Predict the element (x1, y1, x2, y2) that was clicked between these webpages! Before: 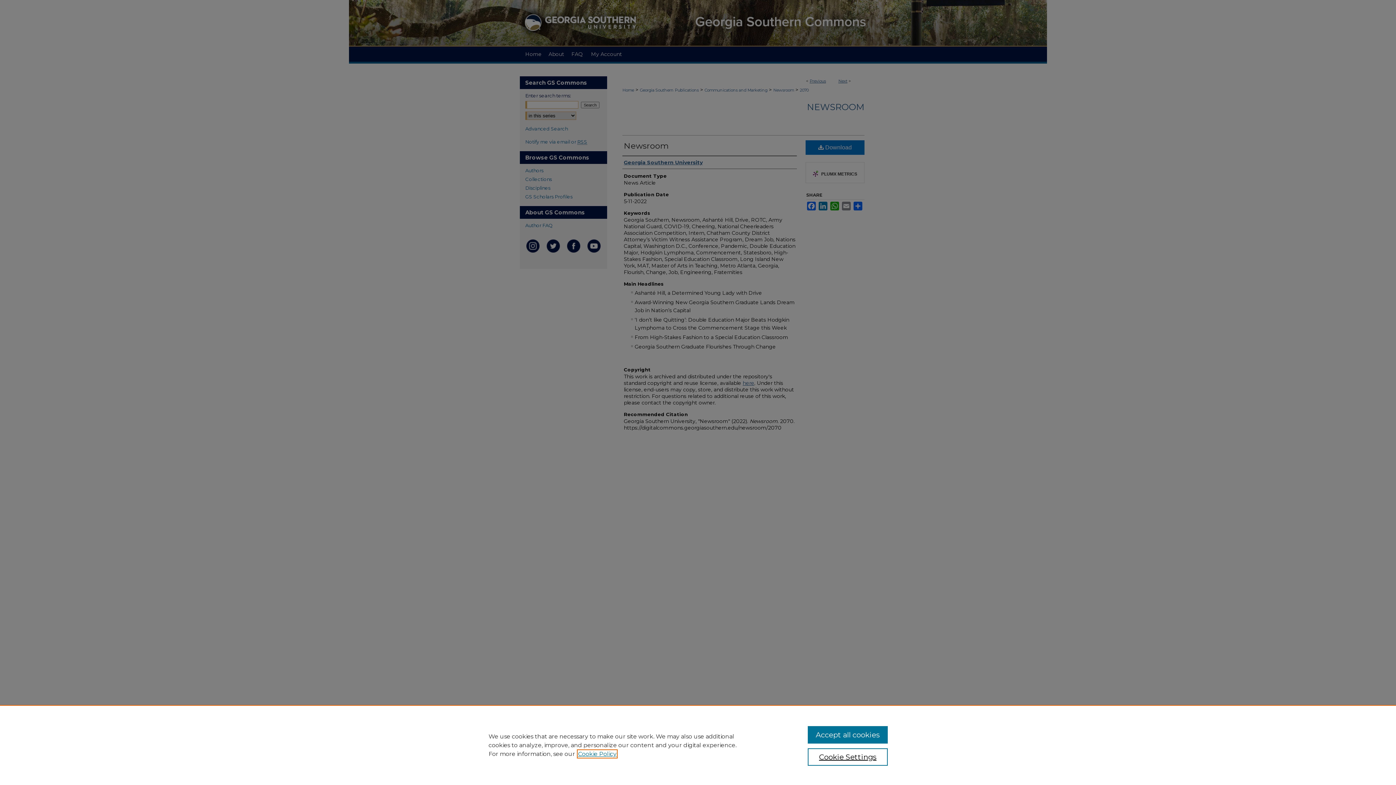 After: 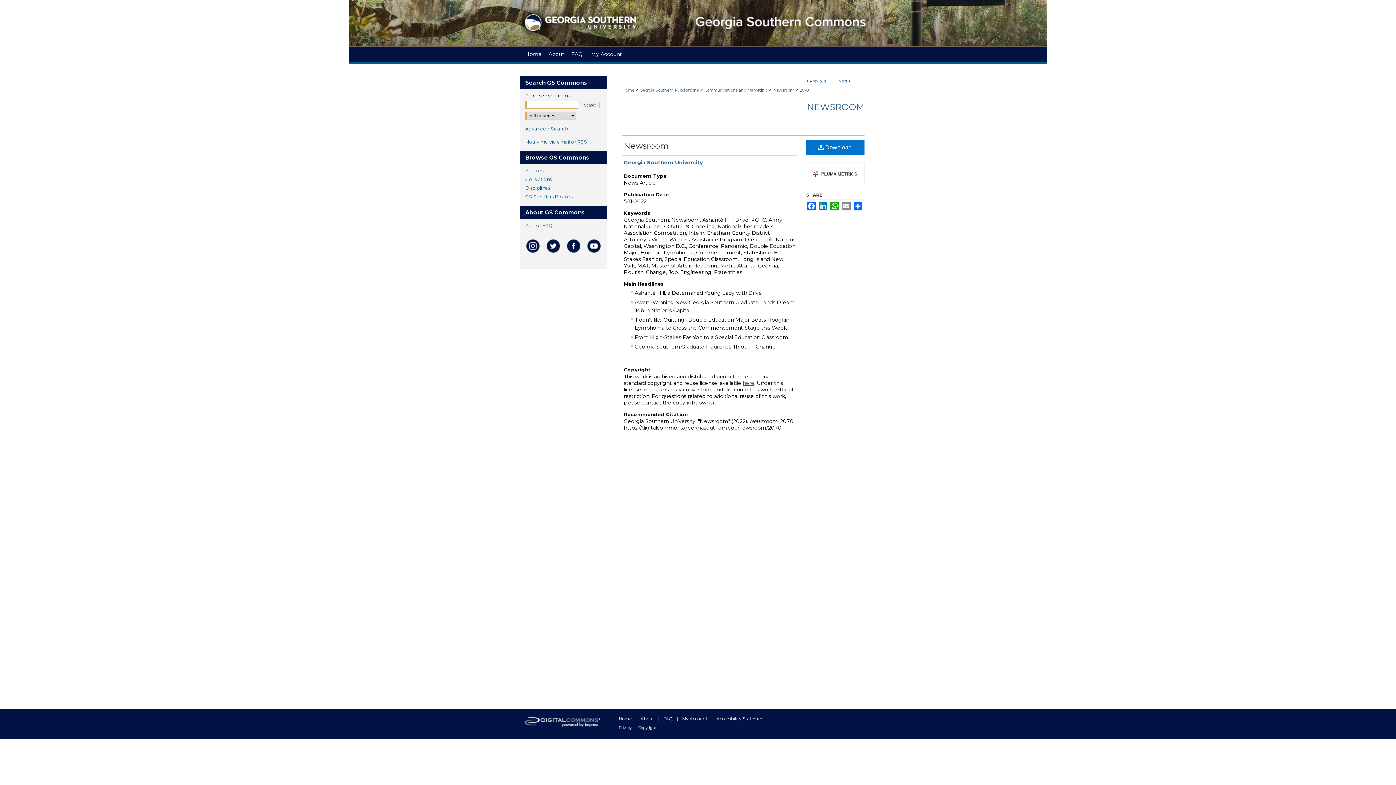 Action: label: Accept all cookies bbox: (807, 726, 887, 744)